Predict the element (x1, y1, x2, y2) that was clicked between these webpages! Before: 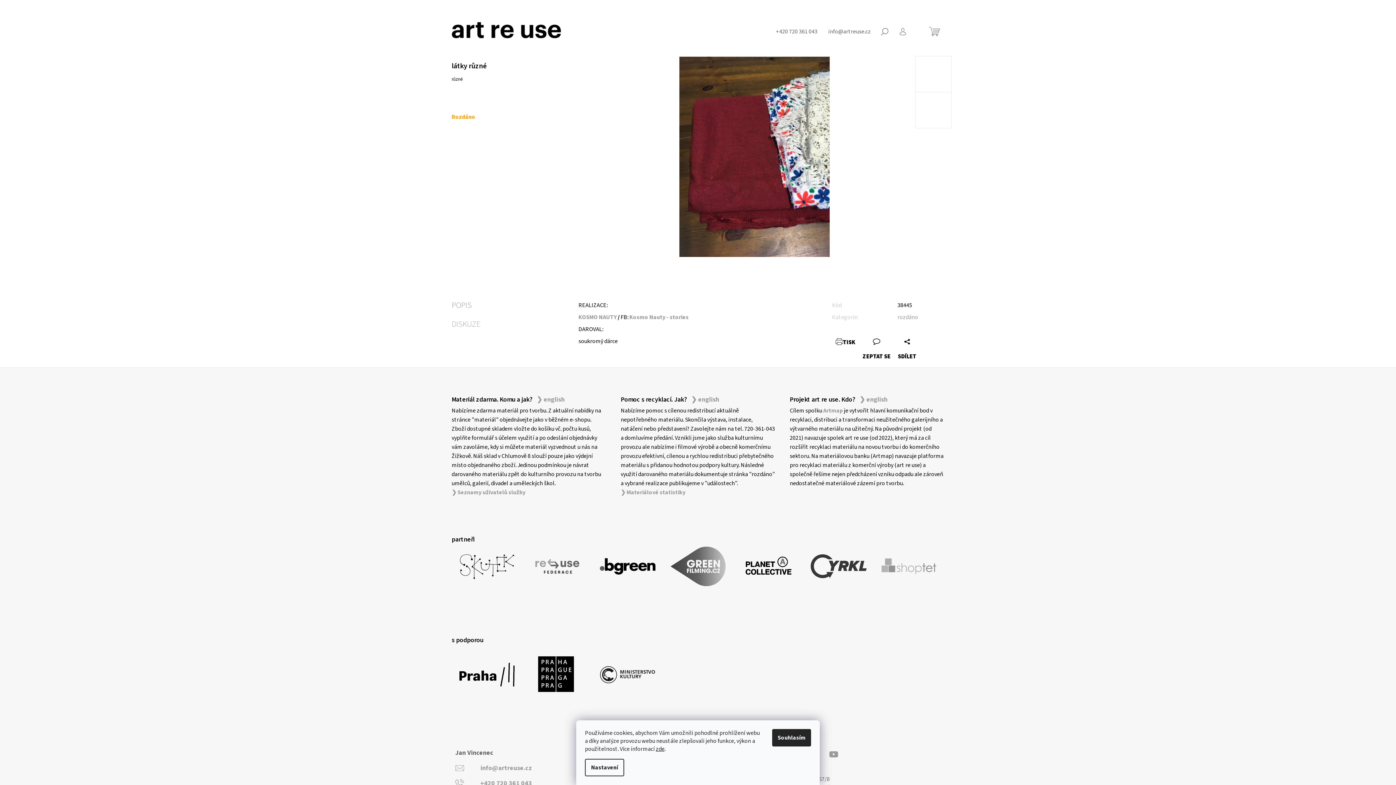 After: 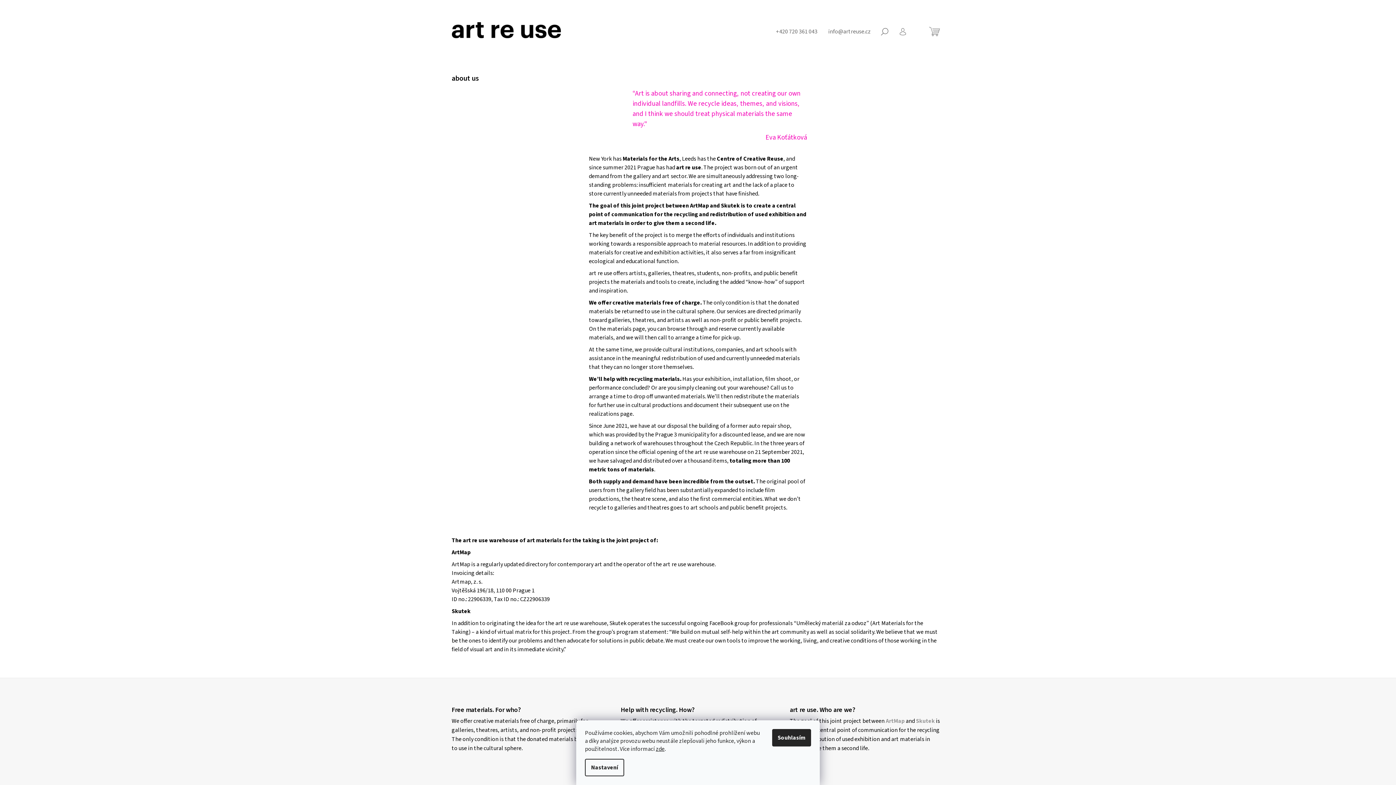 Action: label: ❯ english bbox: (536, 396, 564, 403)